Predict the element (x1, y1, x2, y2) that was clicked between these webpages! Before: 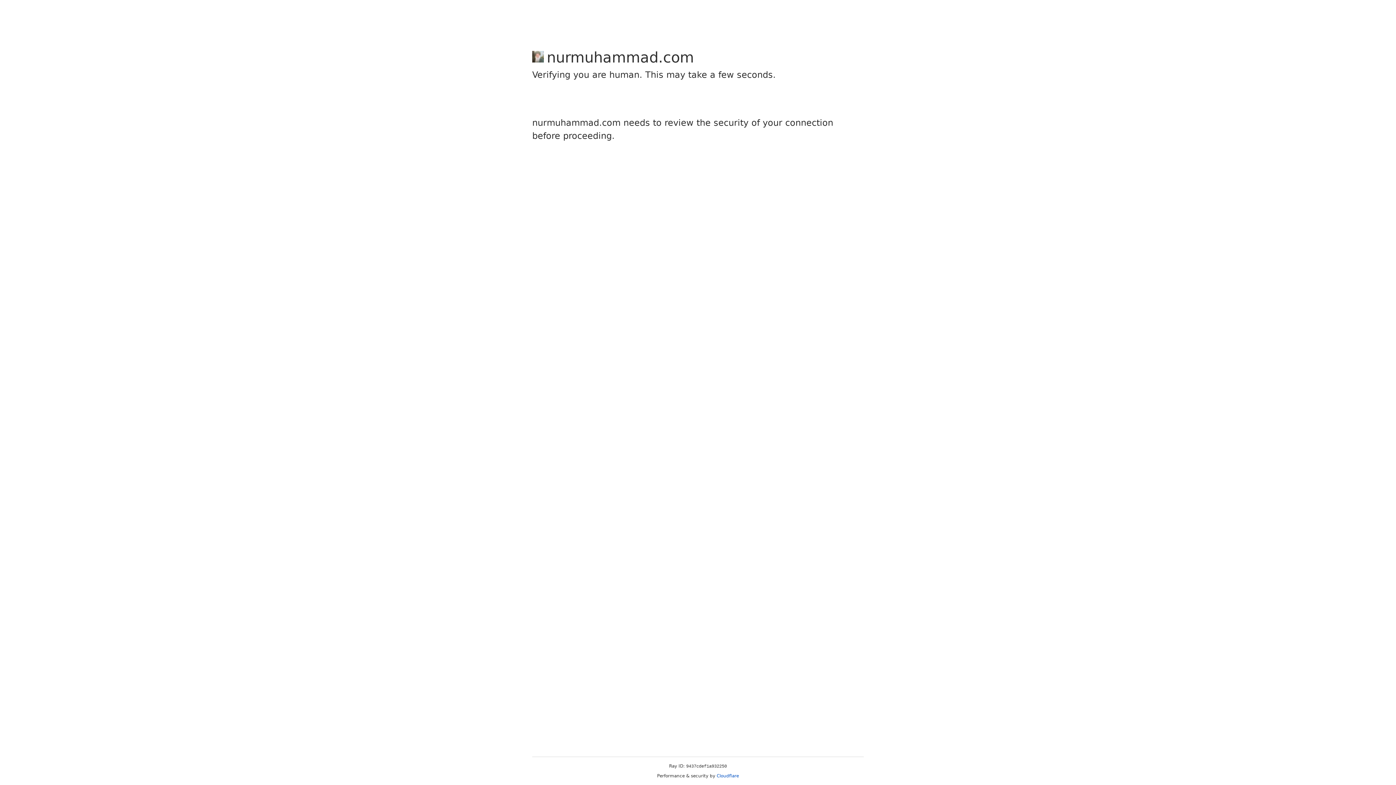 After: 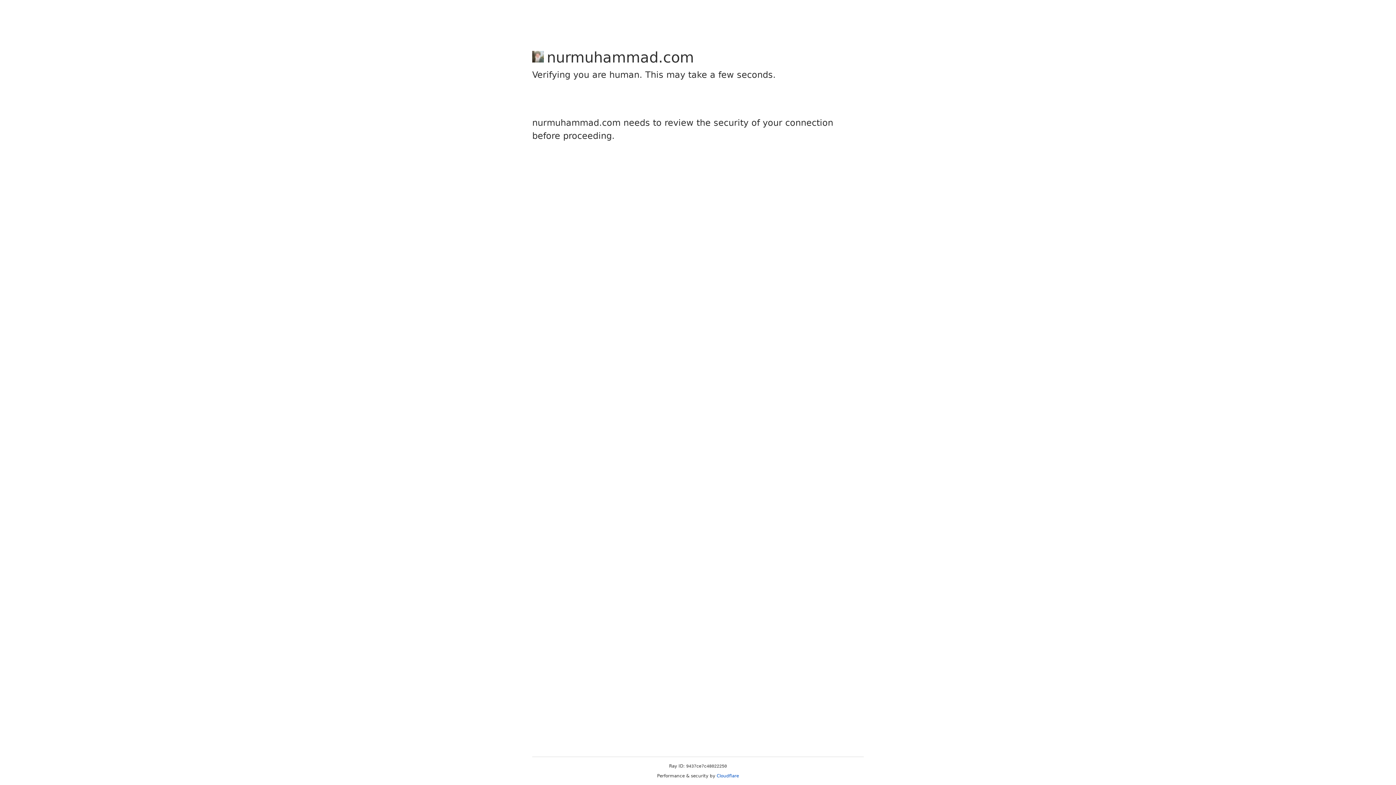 Action: bbox: (716, 773, 739, 778) label: Cloudflare